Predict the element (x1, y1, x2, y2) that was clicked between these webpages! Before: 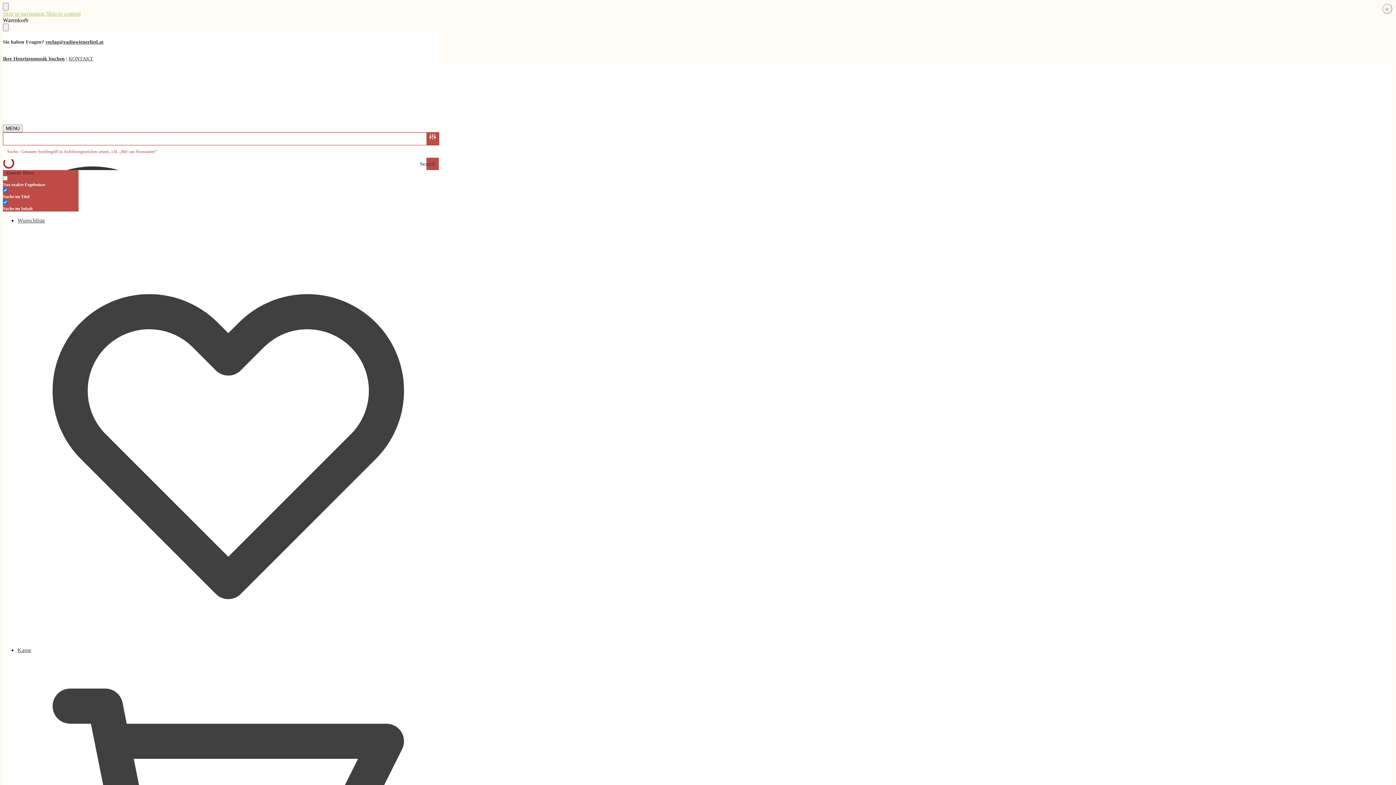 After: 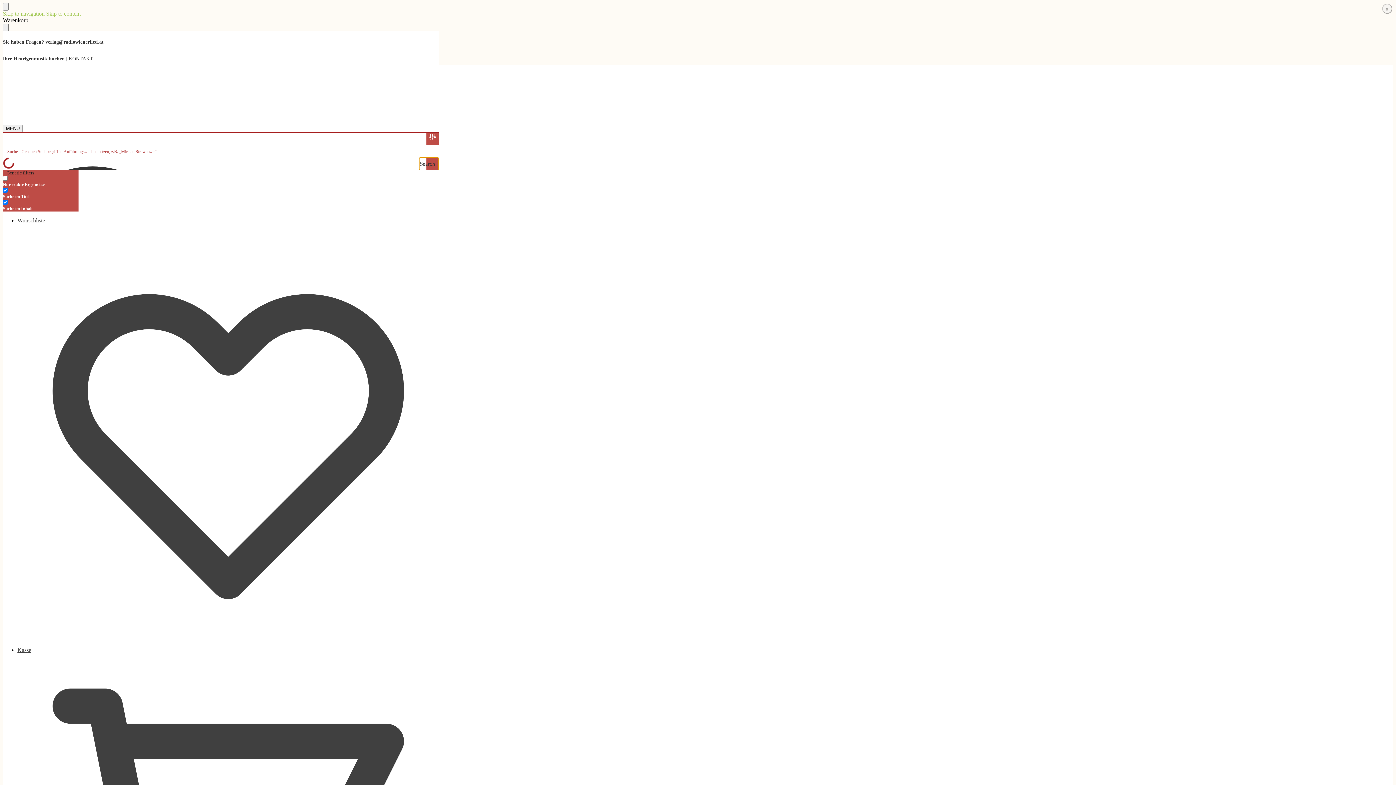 Action: bbox: (426, 157, 438, 170) label: Search magnifier button